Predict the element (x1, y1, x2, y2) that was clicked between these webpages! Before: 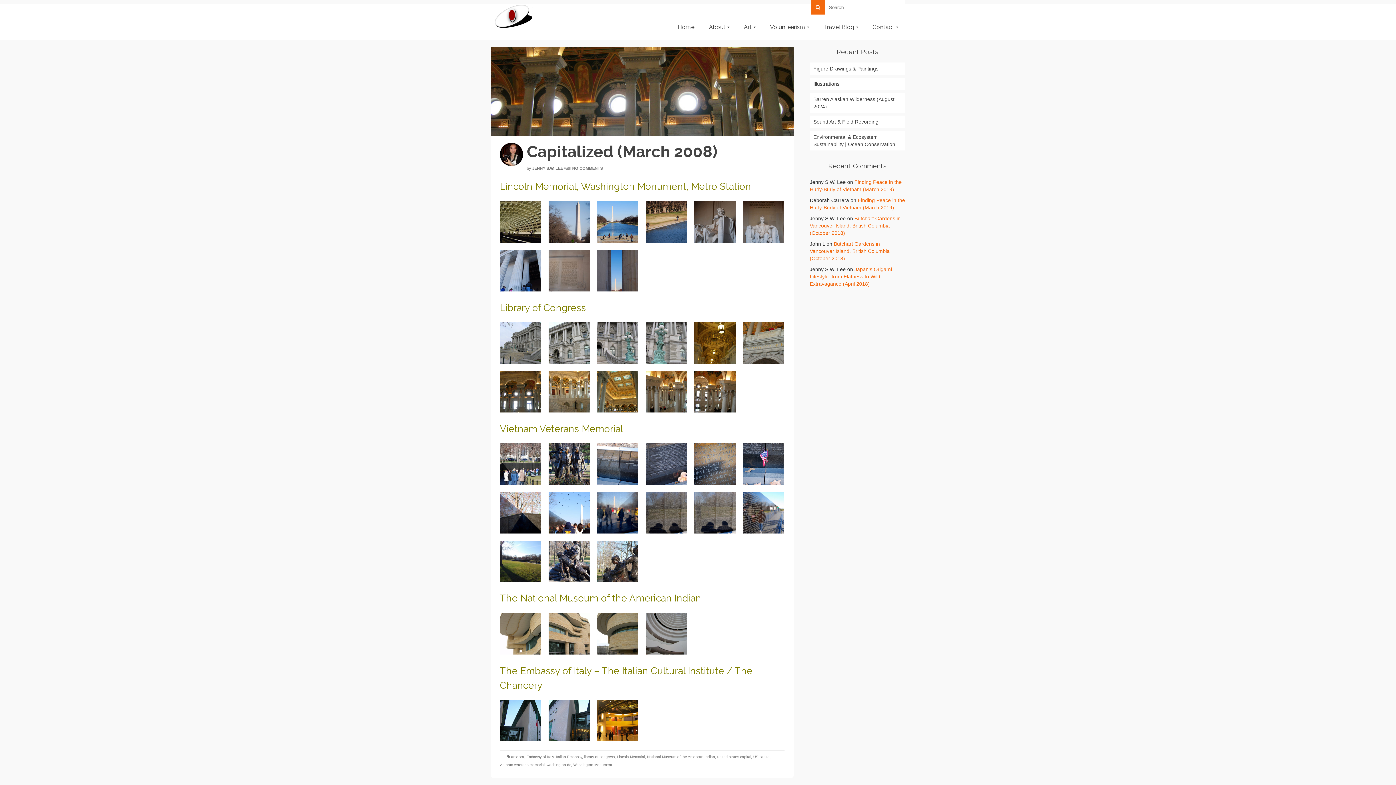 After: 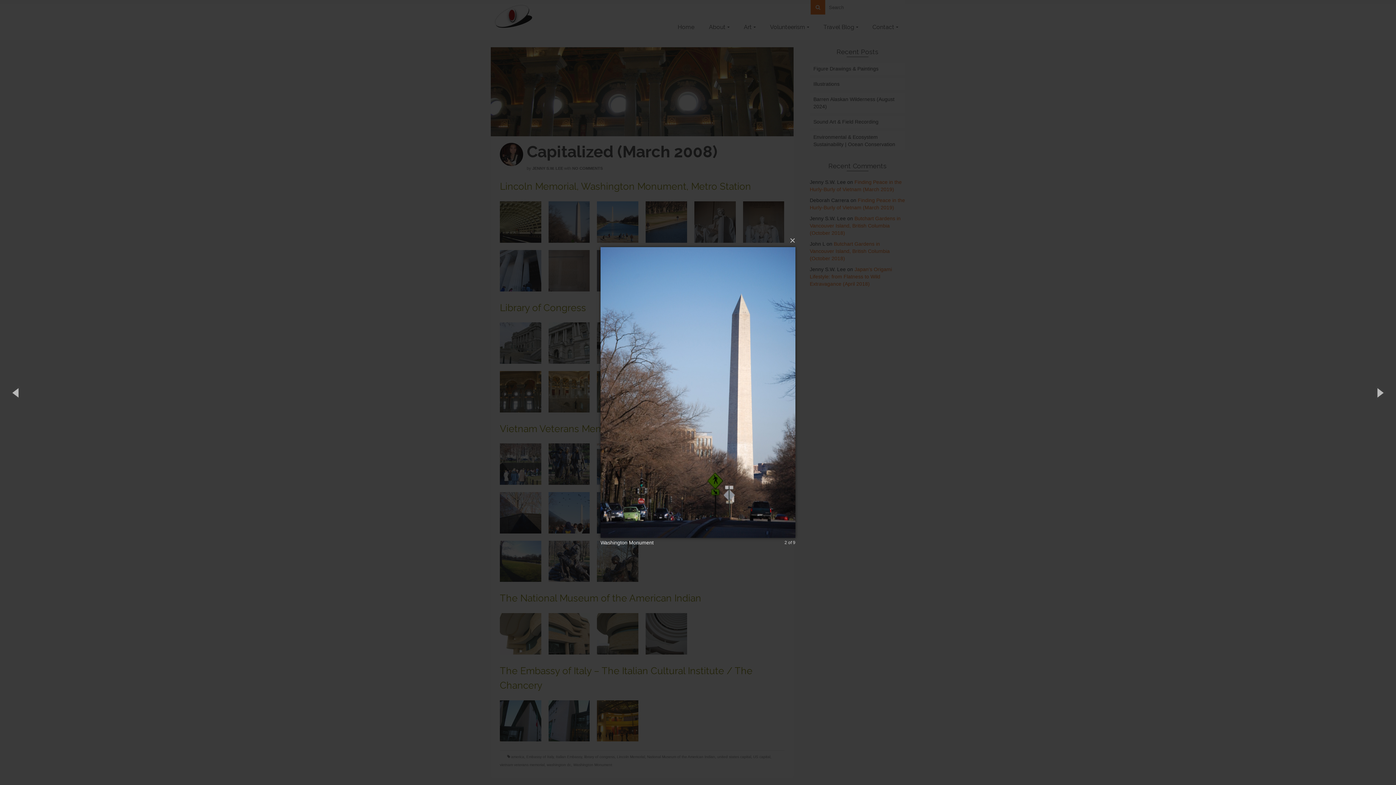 Action: bbox: (548, 218, 589, 224)